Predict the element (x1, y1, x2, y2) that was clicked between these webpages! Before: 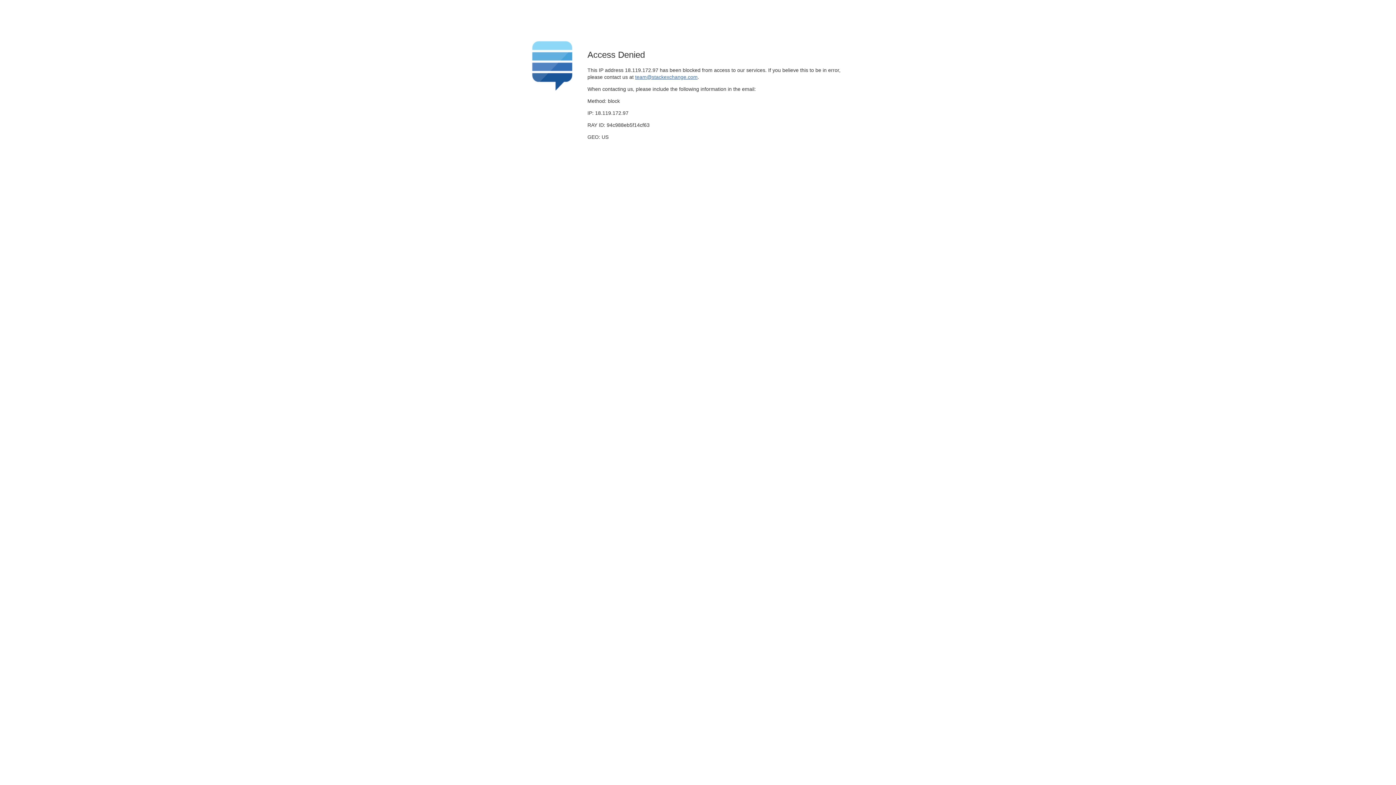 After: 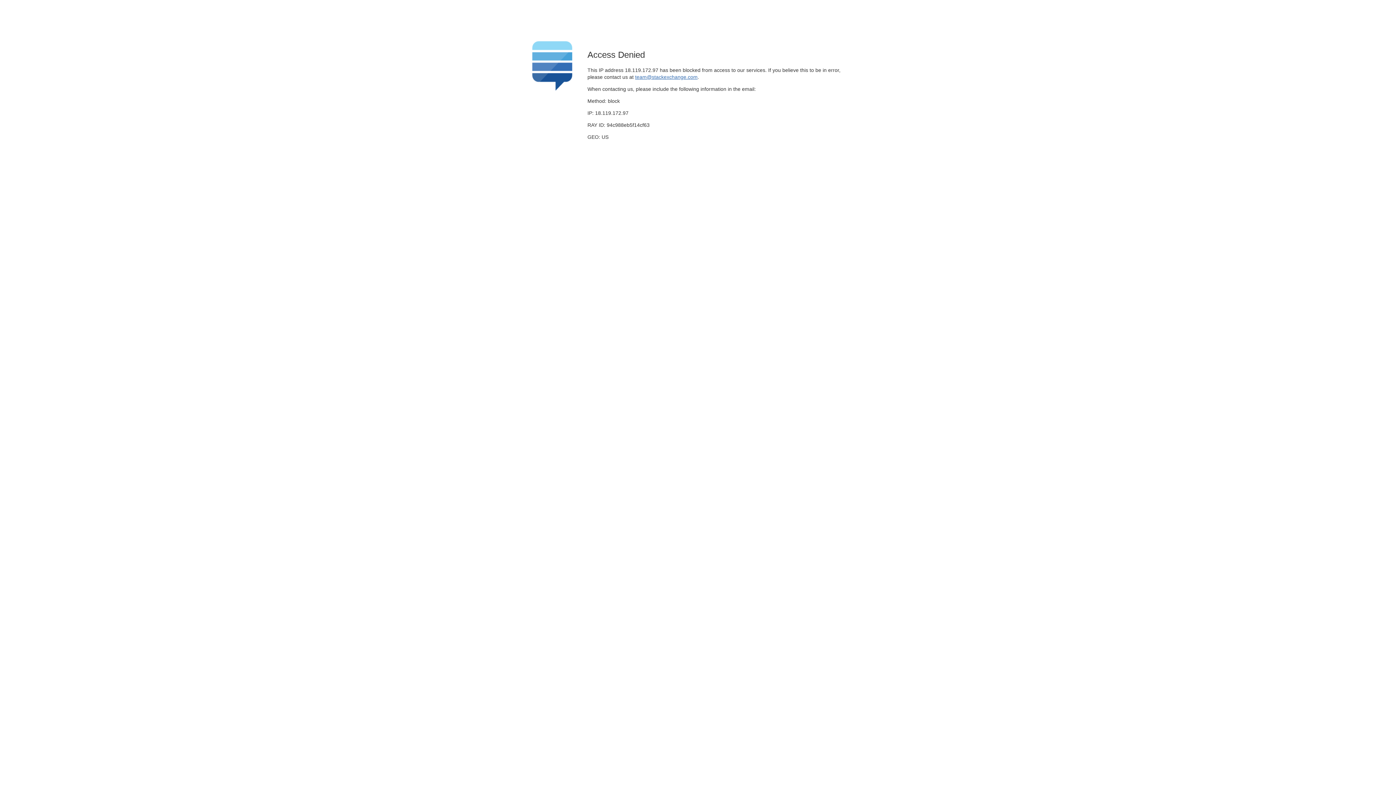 Action: label: team@stackexchange.com bbox: (635, 74, 697, 79)